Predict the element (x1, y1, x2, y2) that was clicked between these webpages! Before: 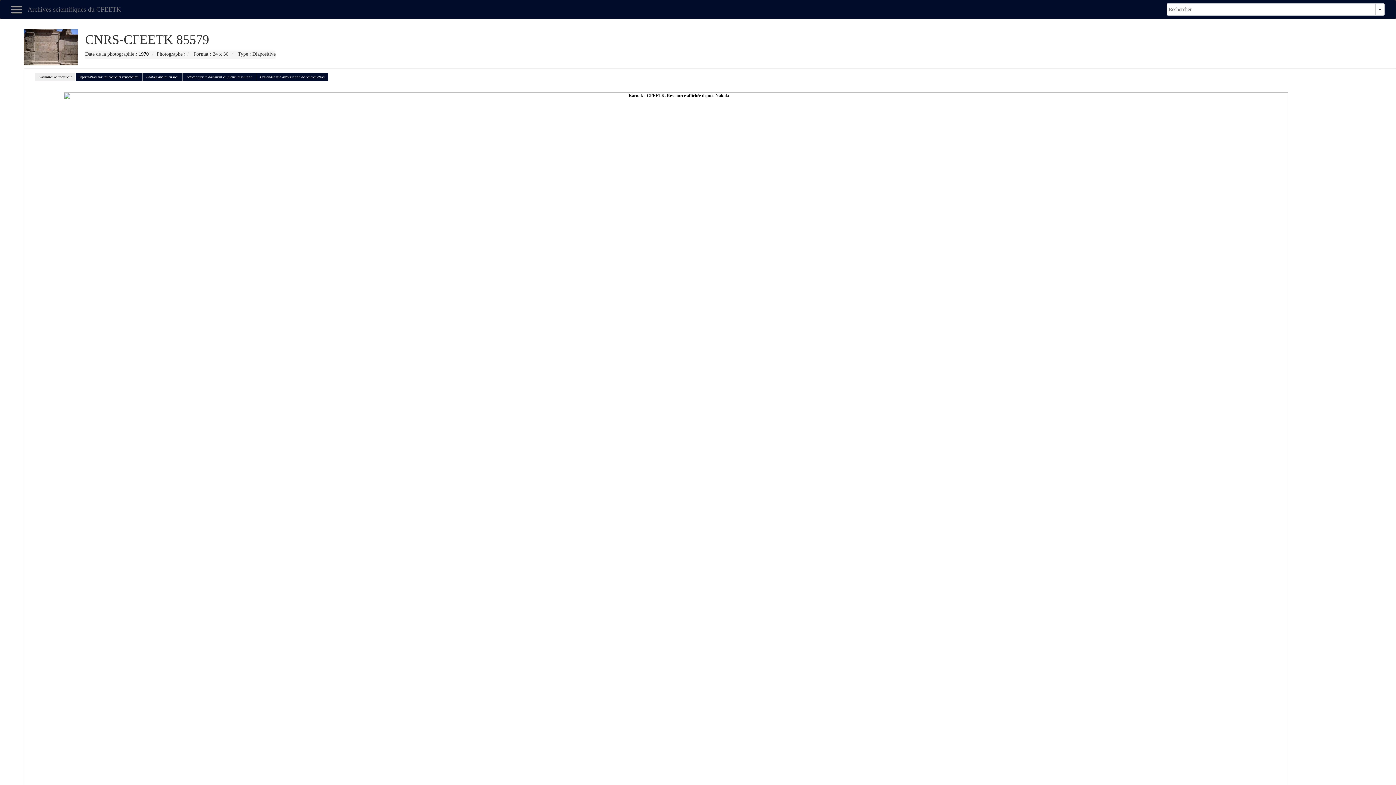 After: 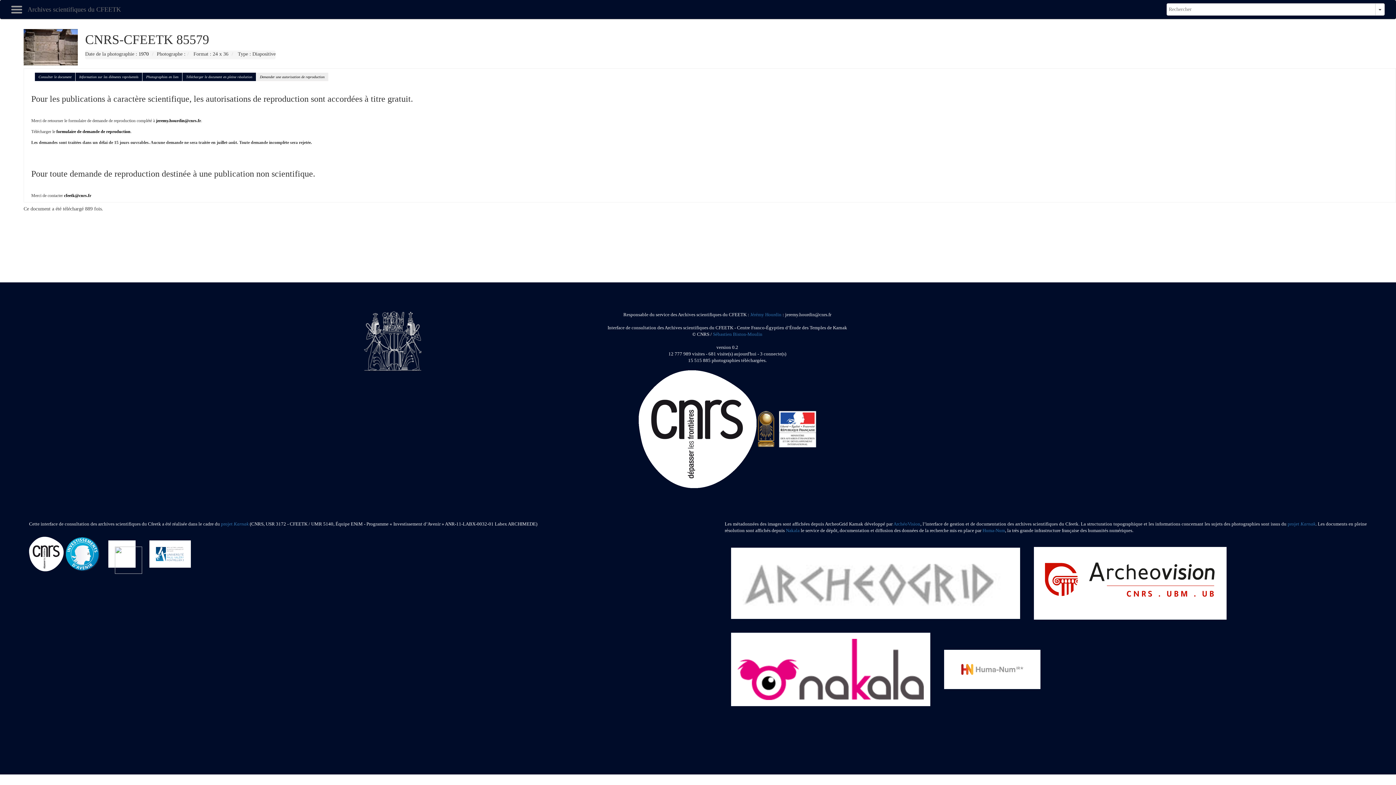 Action: bbox: (256, 72, 328, 81) label: Demander une autorisation de reproduction